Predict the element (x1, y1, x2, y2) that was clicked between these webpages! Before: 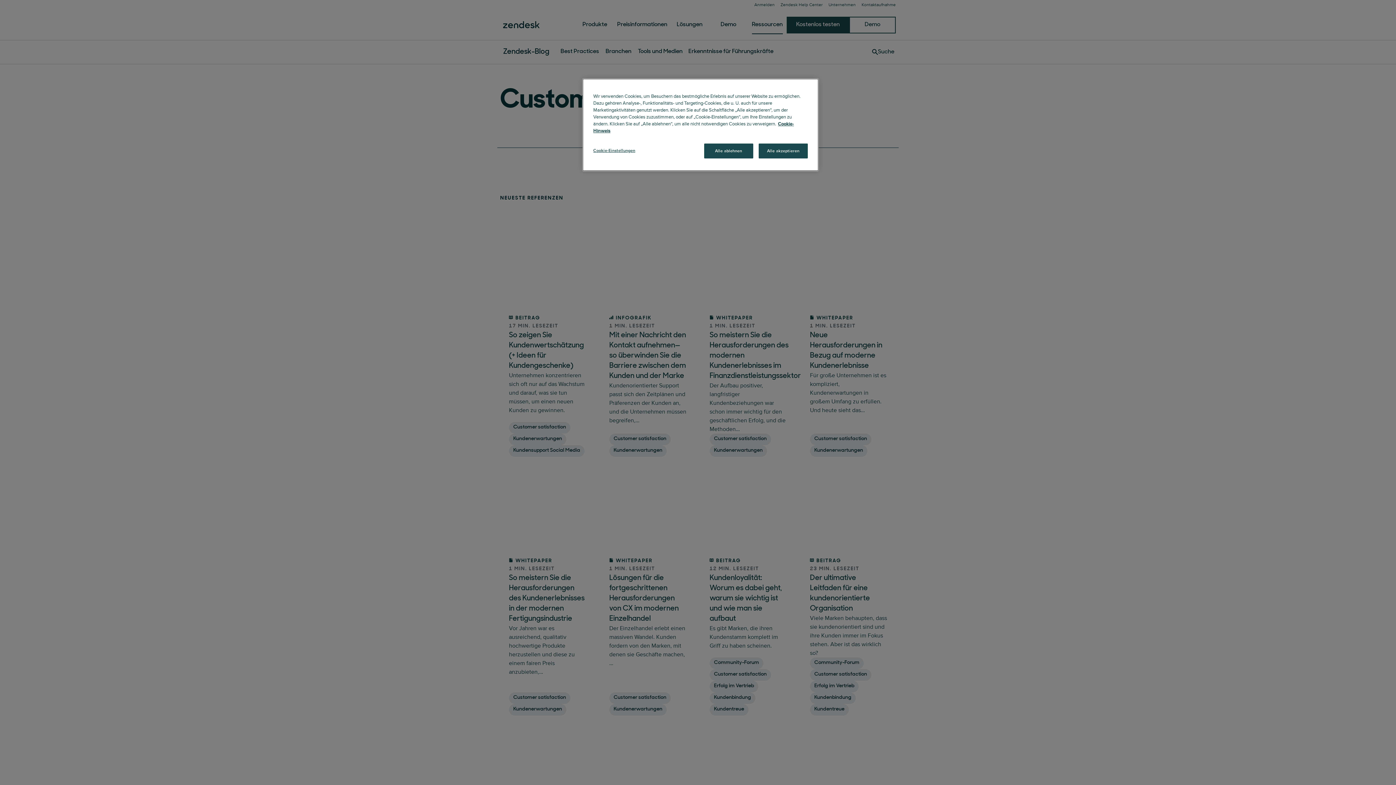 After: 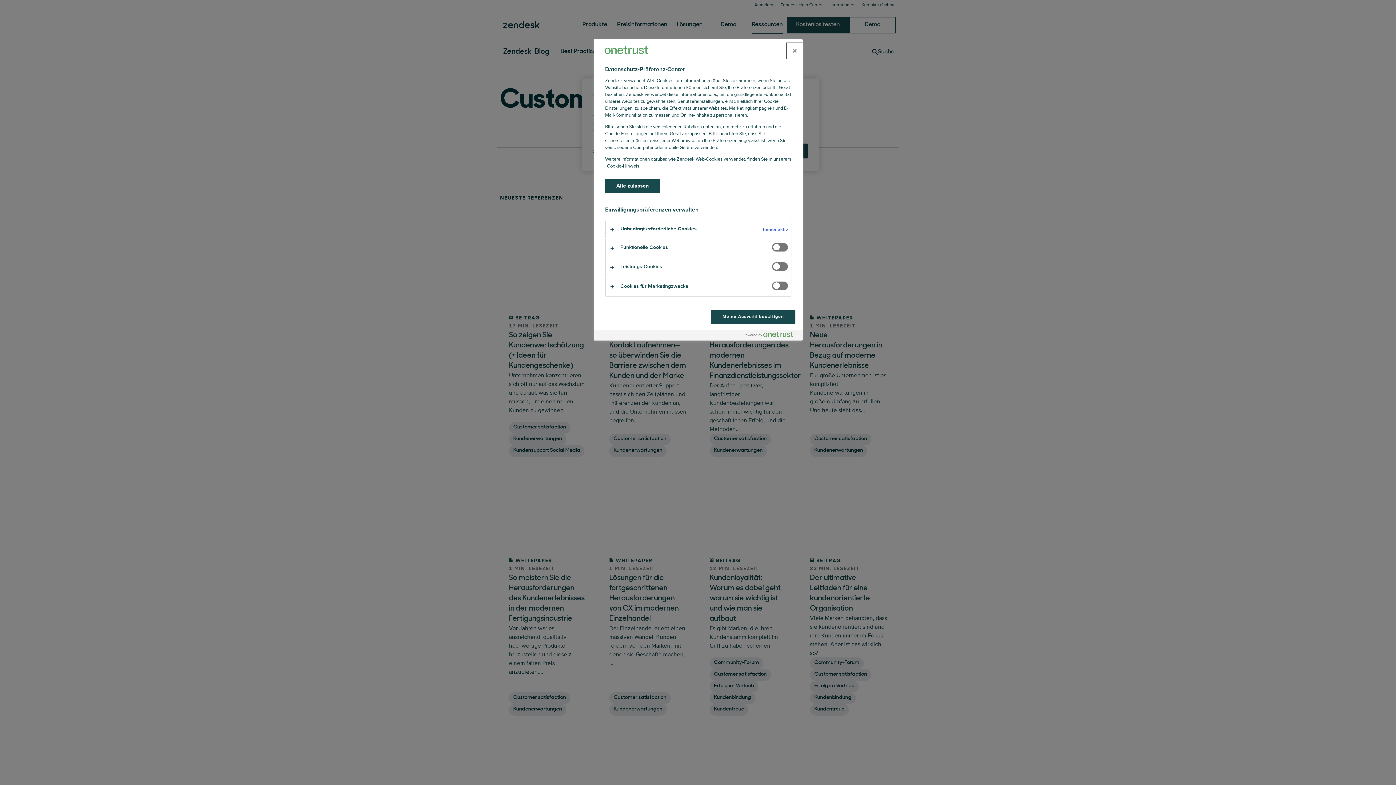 Action: label: Cookie-Einstellungen bbox: (593, 143, 642, 157)